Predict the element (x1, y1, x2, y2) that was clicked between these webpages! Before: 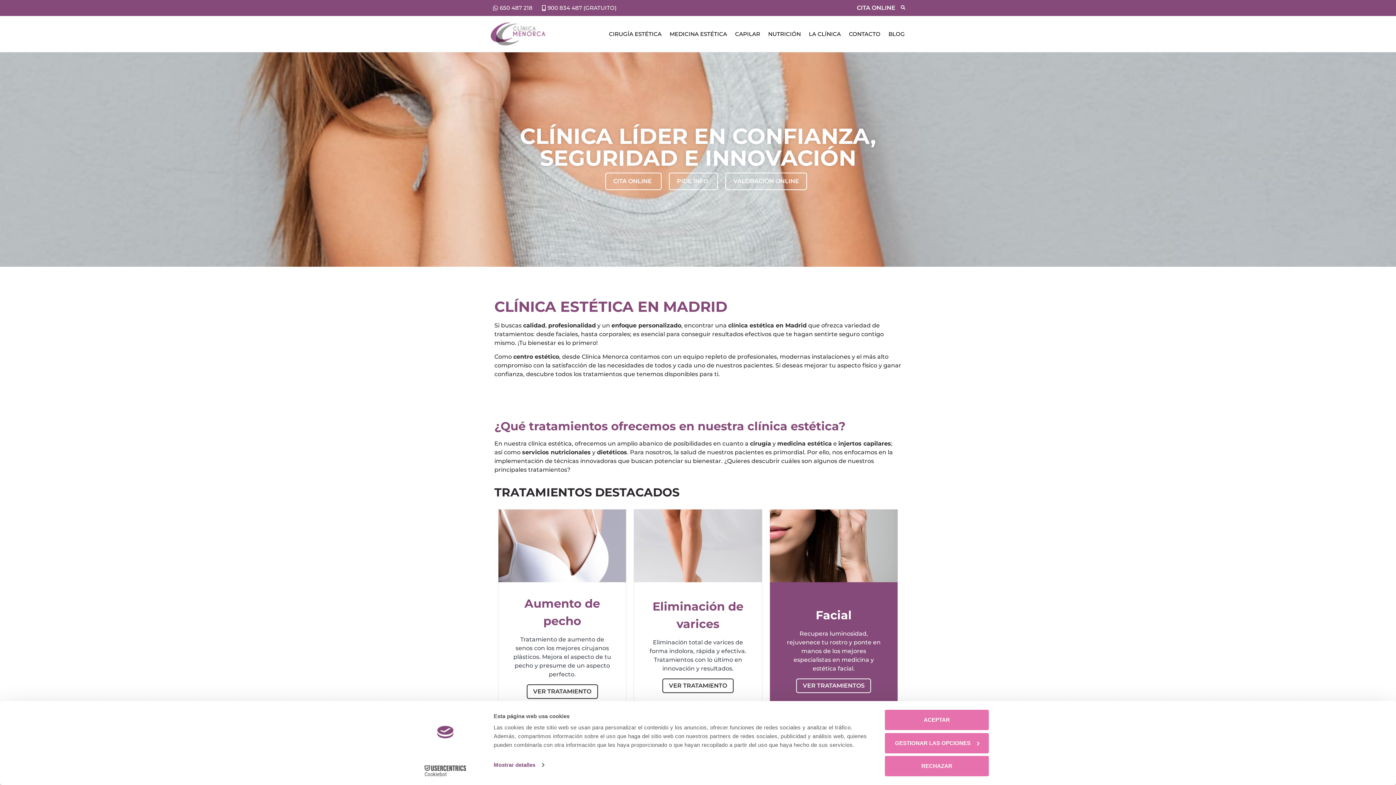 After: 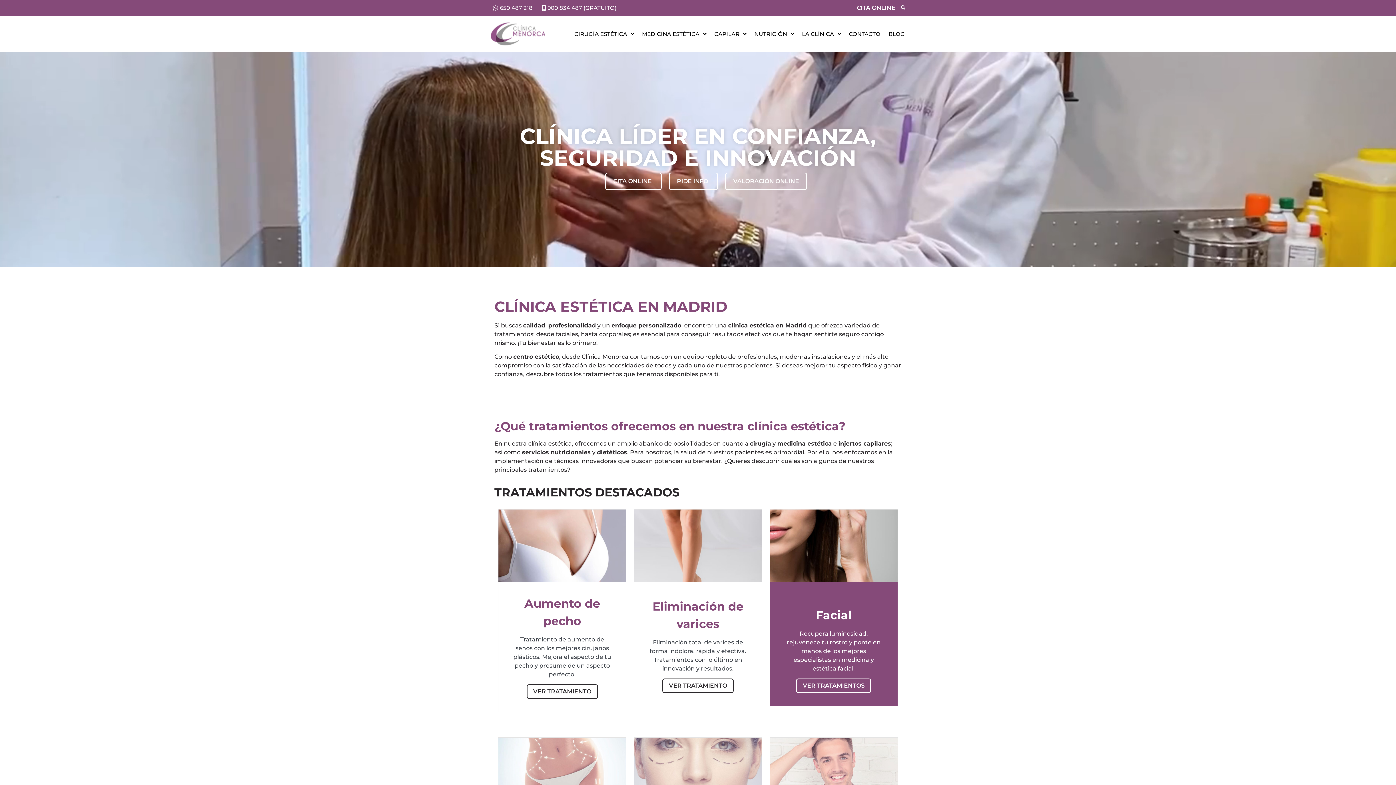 Action: label: RECHAZAR bbox: (885, 756, 989, 776)